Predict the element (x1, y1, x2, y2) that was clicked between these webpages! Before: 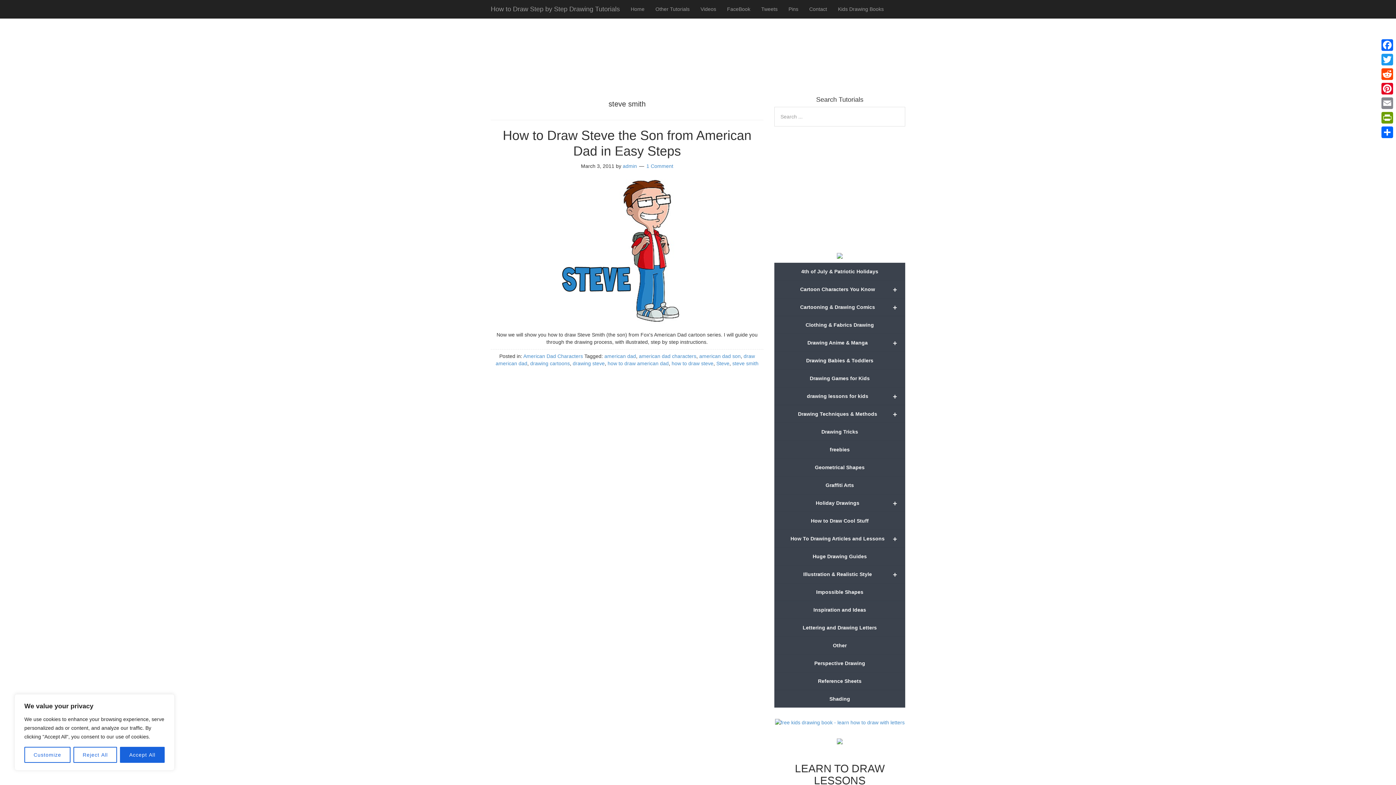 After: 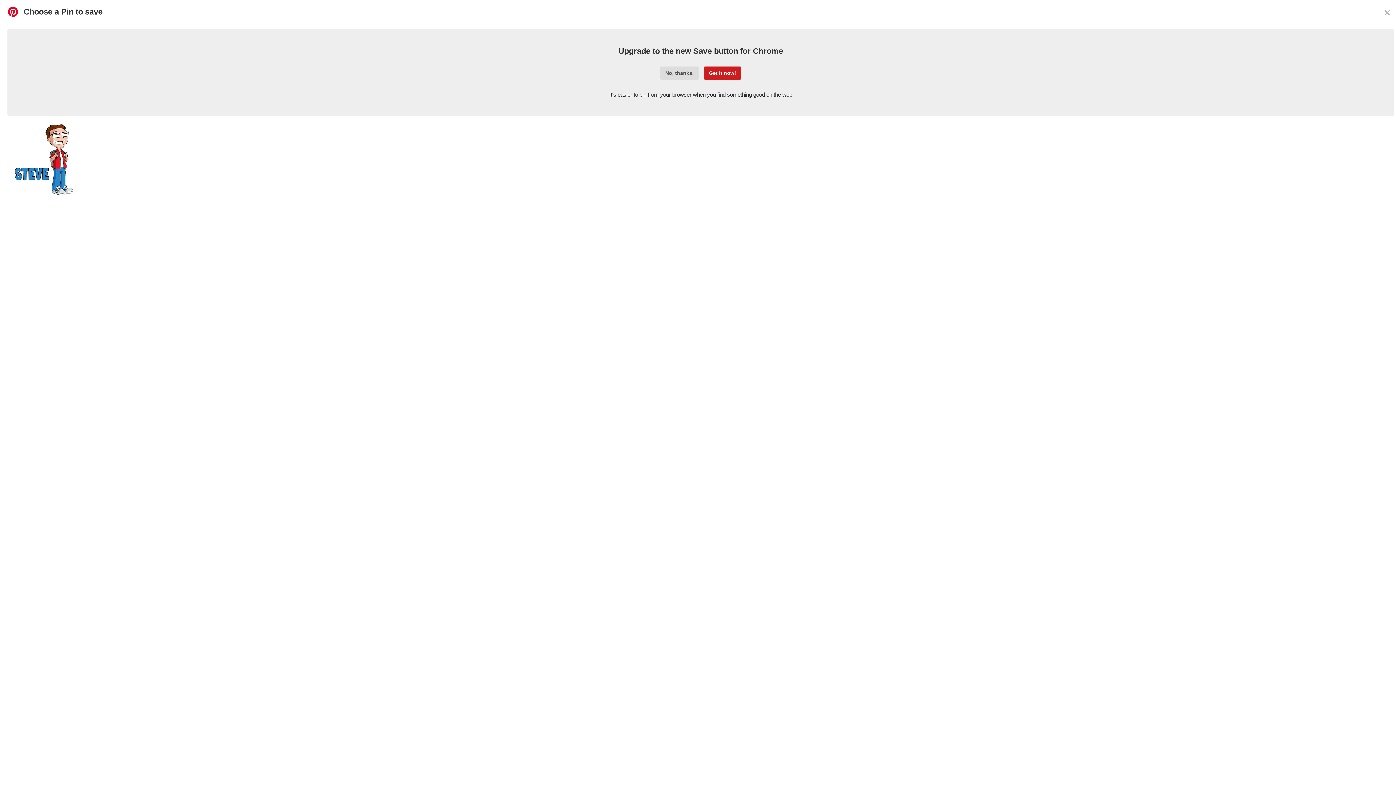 Action: label: Pinterest bbox: (1380, 81, 1394, 96)